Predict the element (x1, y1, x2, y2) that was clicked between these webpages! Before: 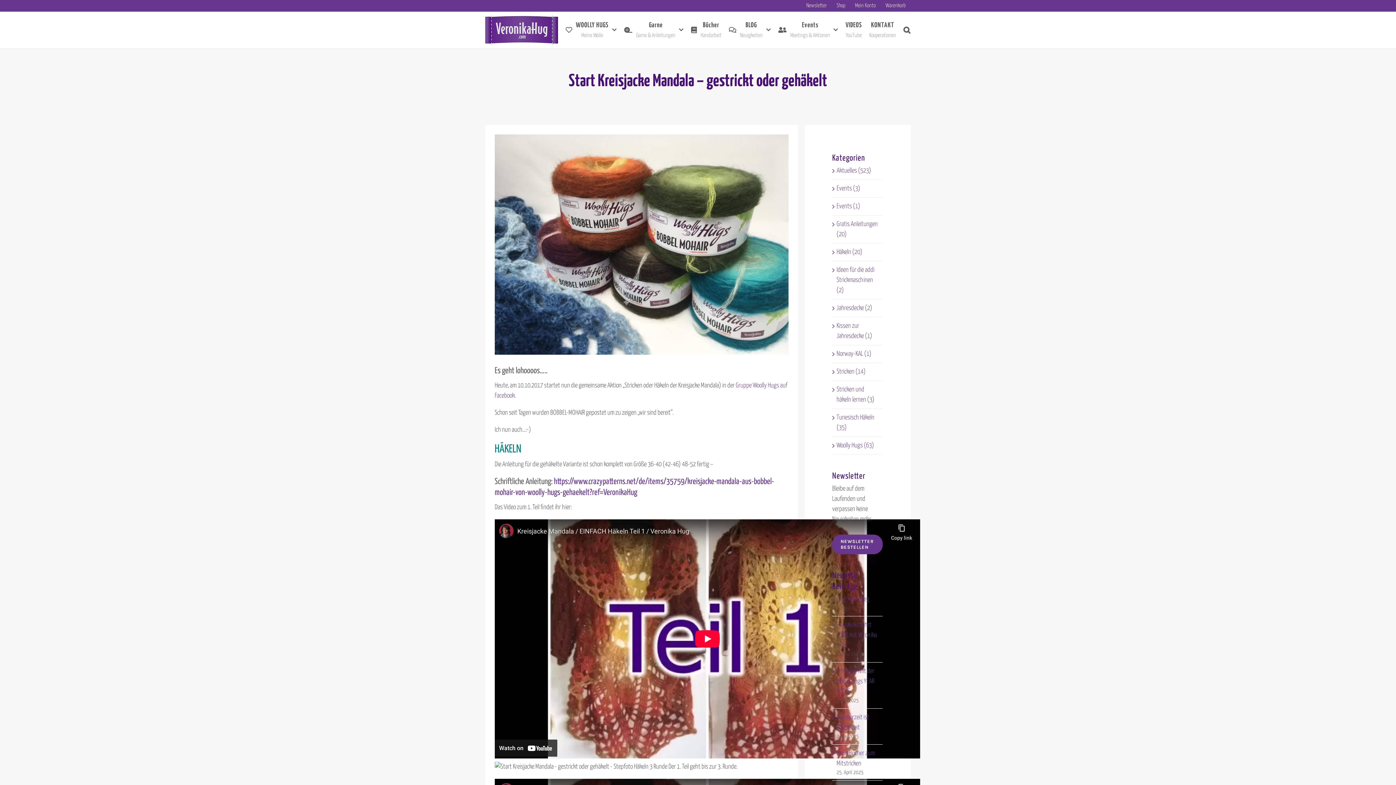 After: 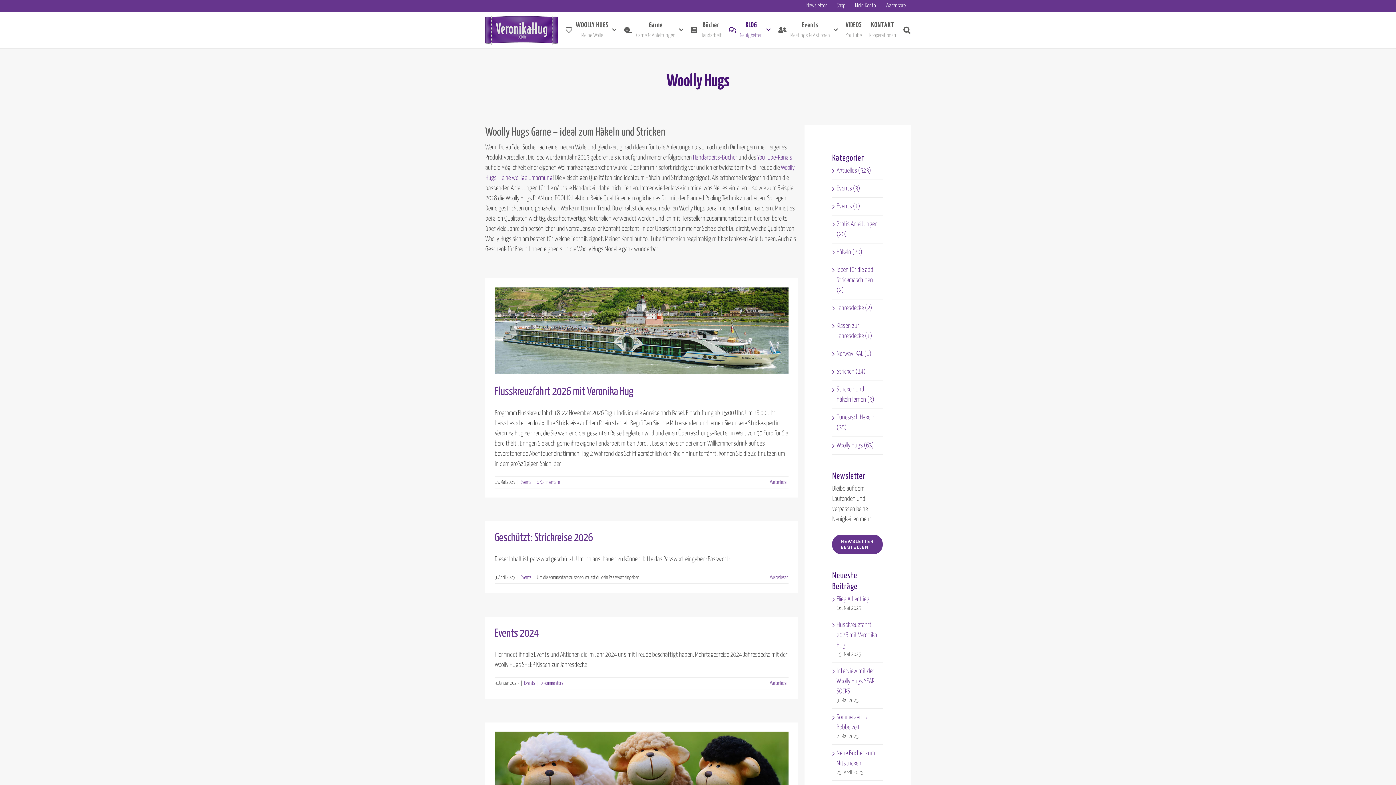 Action: bbox: (565, 12, 617, 48) label: WOOLLY HUGS
Meine Wolle